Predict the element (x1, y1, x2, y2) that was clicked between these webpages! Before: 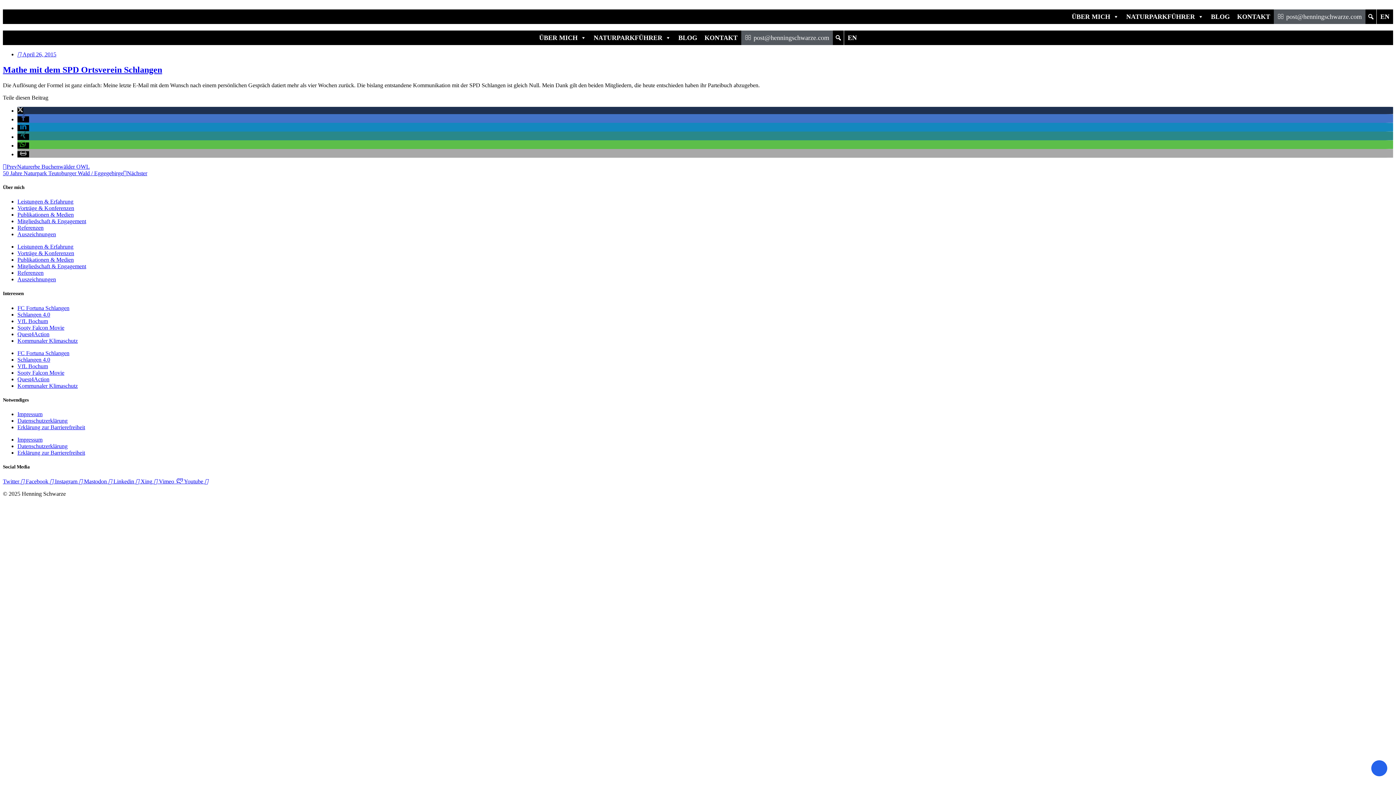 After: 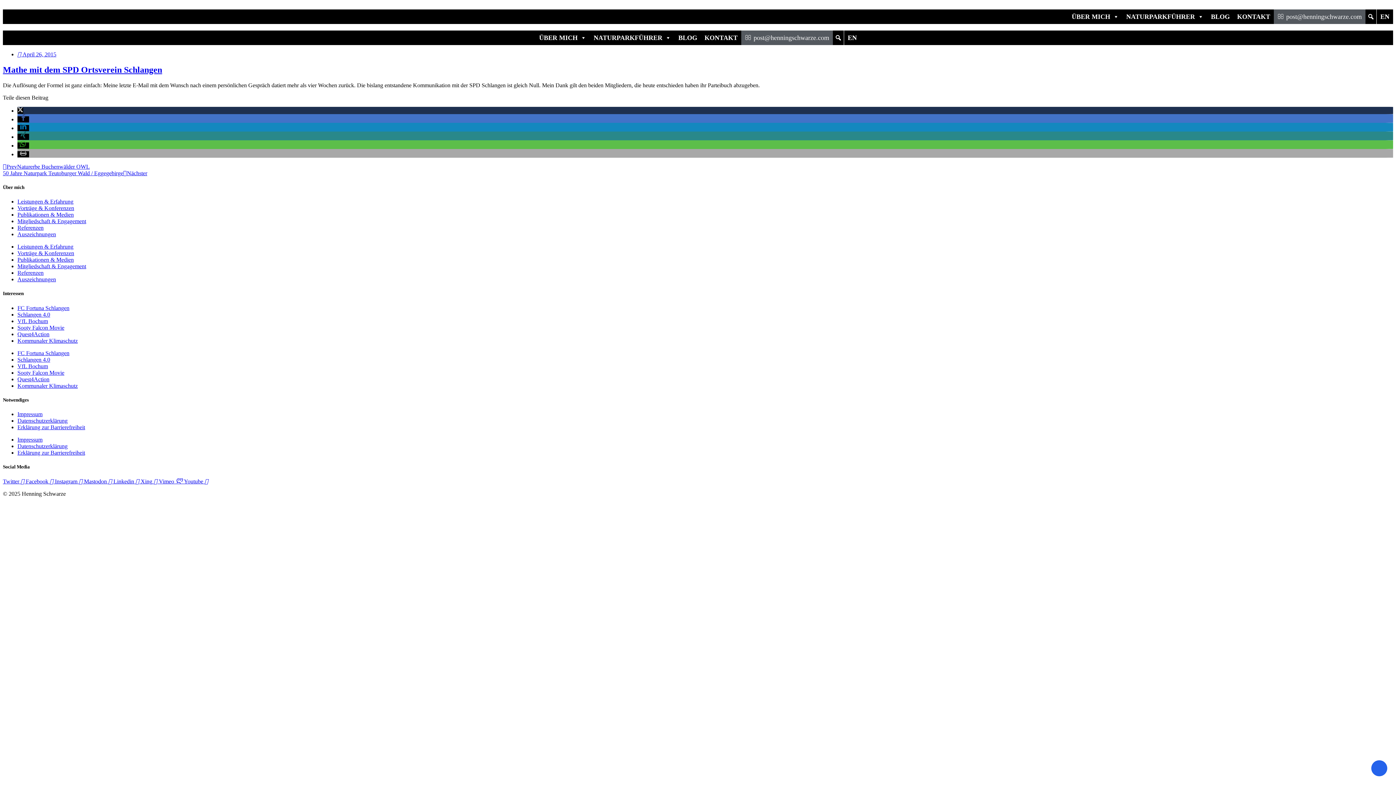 Action: bbox: (17, 151, 29, 157) label: drucken